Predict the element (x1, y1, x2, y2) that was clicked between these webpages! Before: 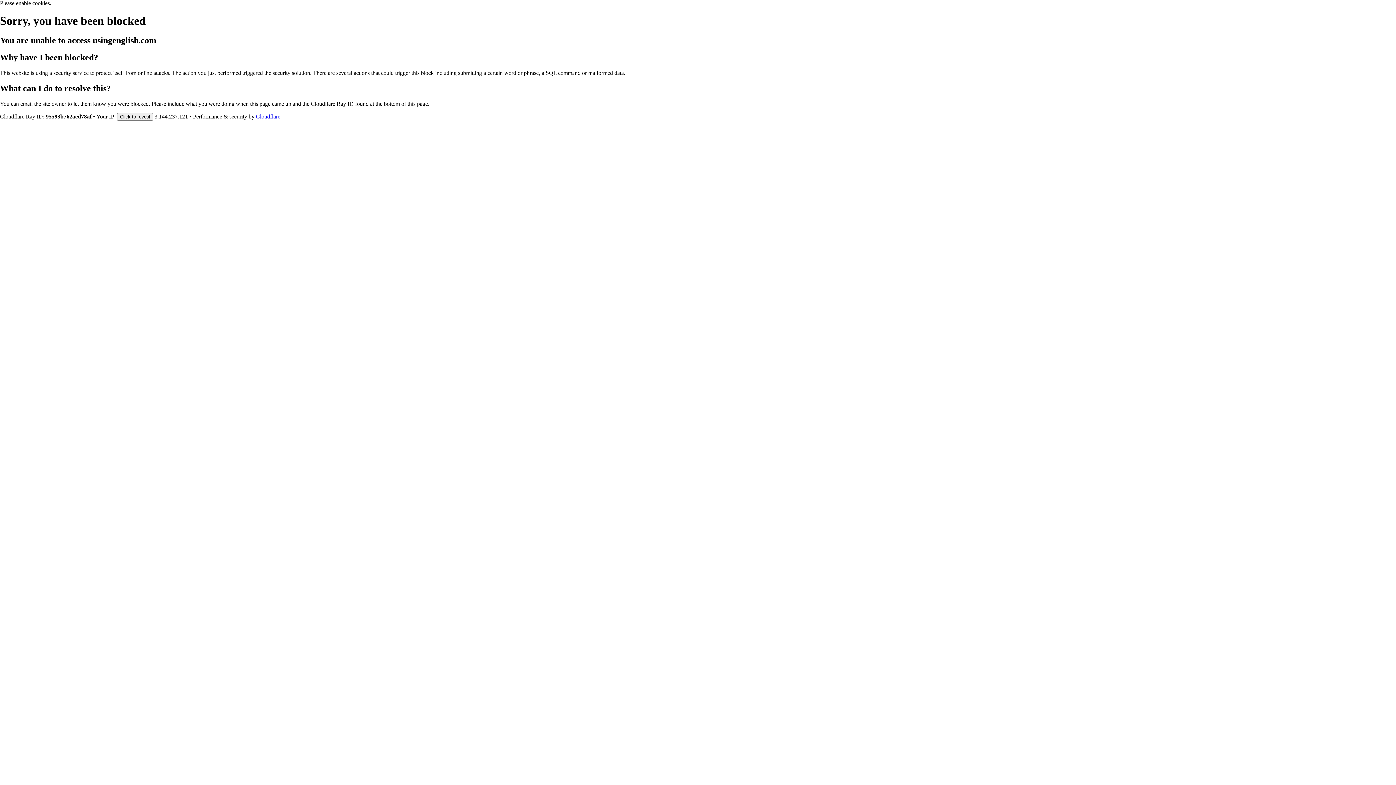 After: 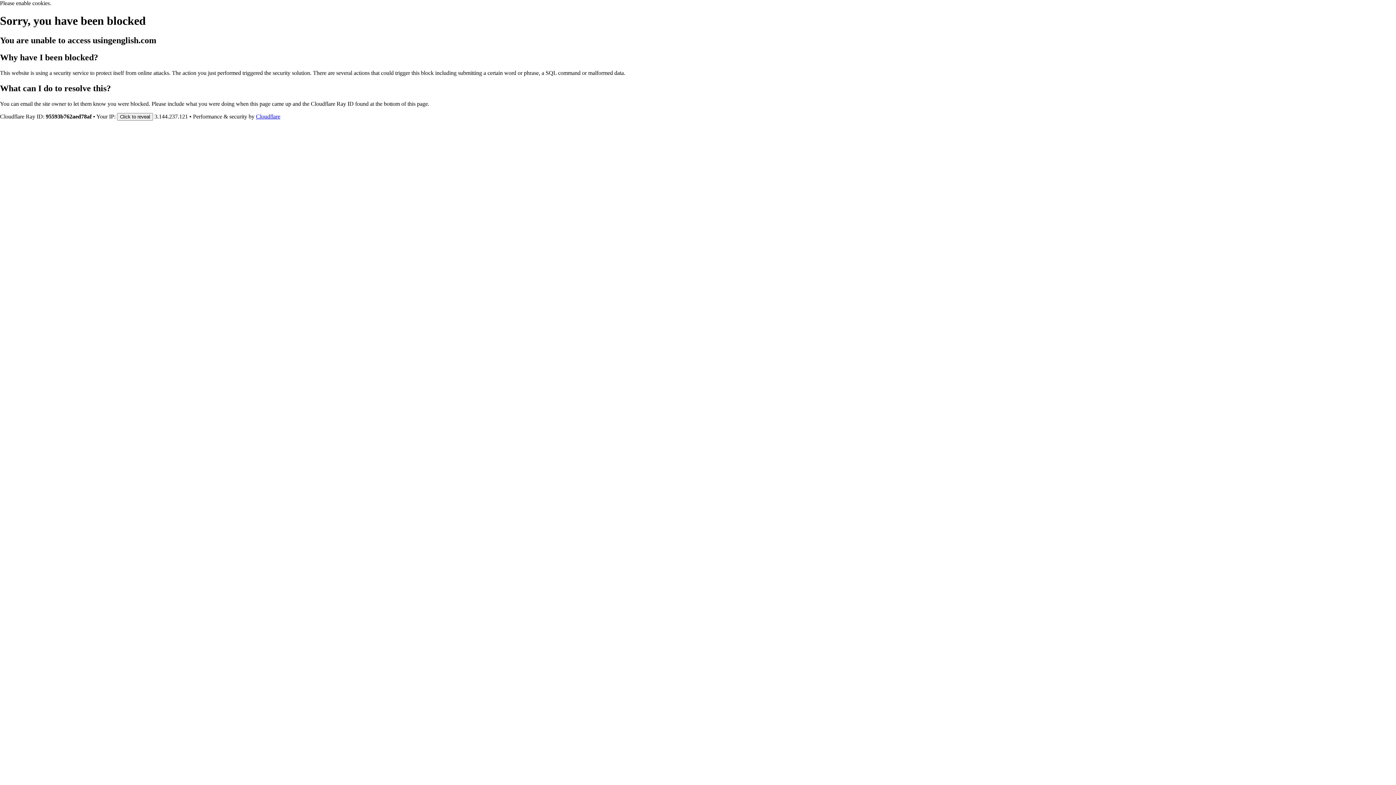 Action: label: Cloudflare bbox: (256, 113, 280, 119)